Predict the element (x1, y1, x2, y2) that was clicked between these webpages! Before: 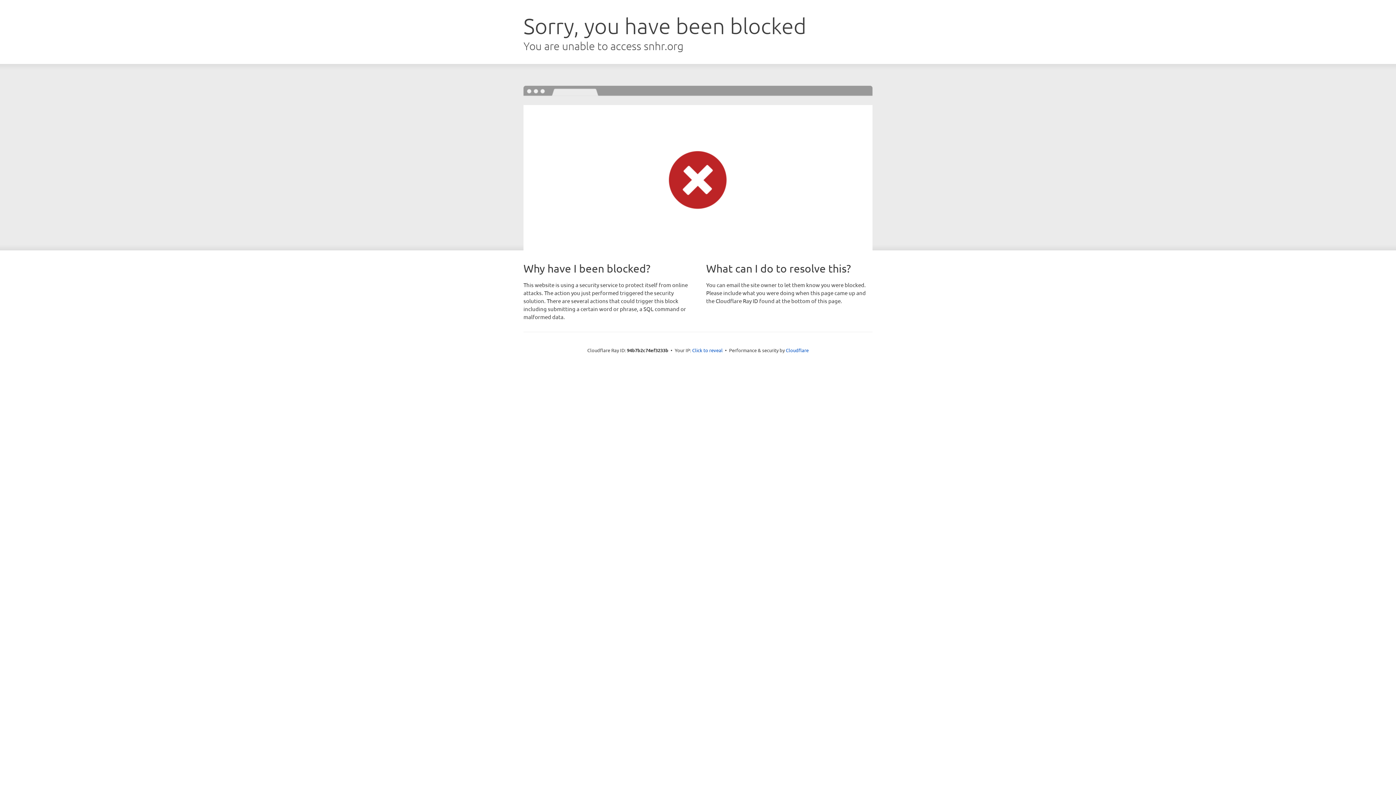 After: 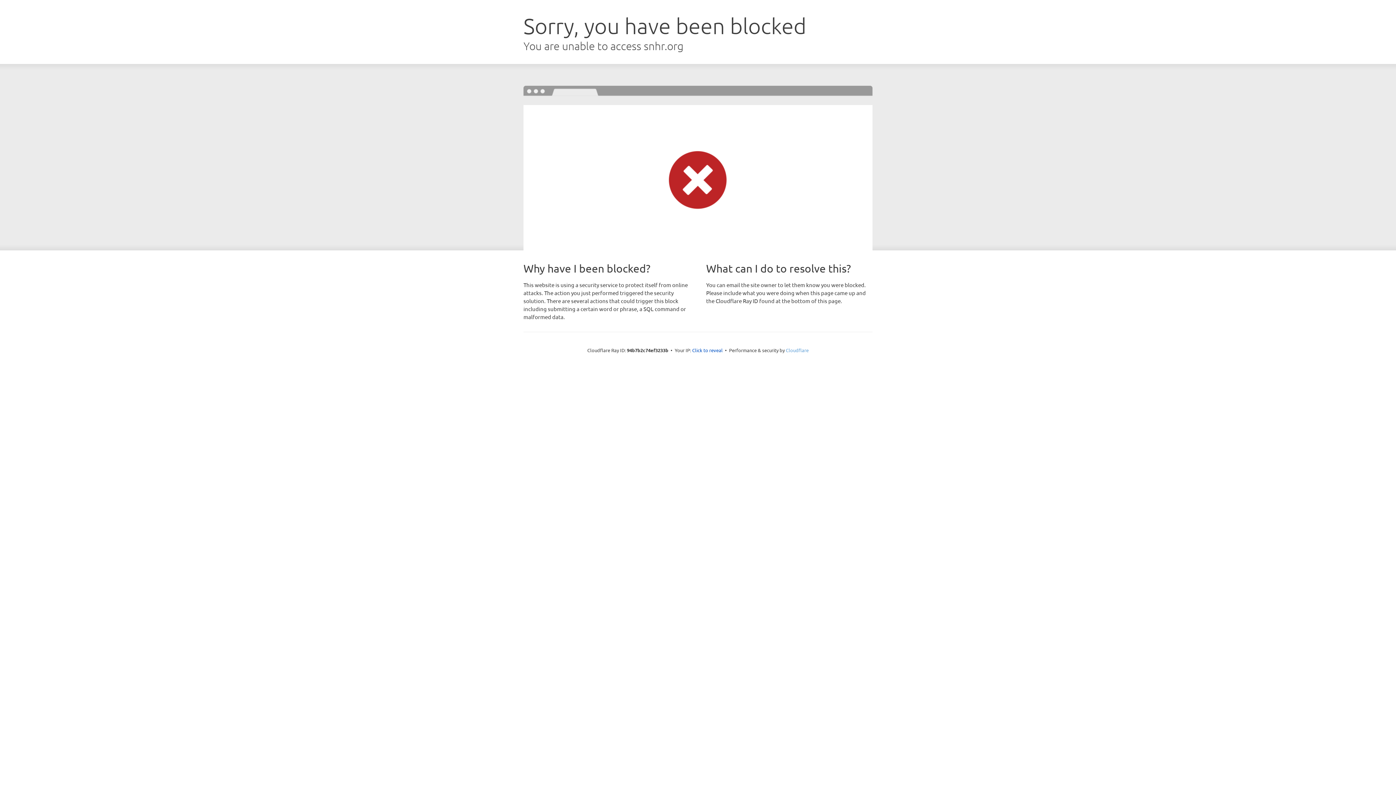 Action: label: Cloudflare bbox: (786, 347, 808, 353)